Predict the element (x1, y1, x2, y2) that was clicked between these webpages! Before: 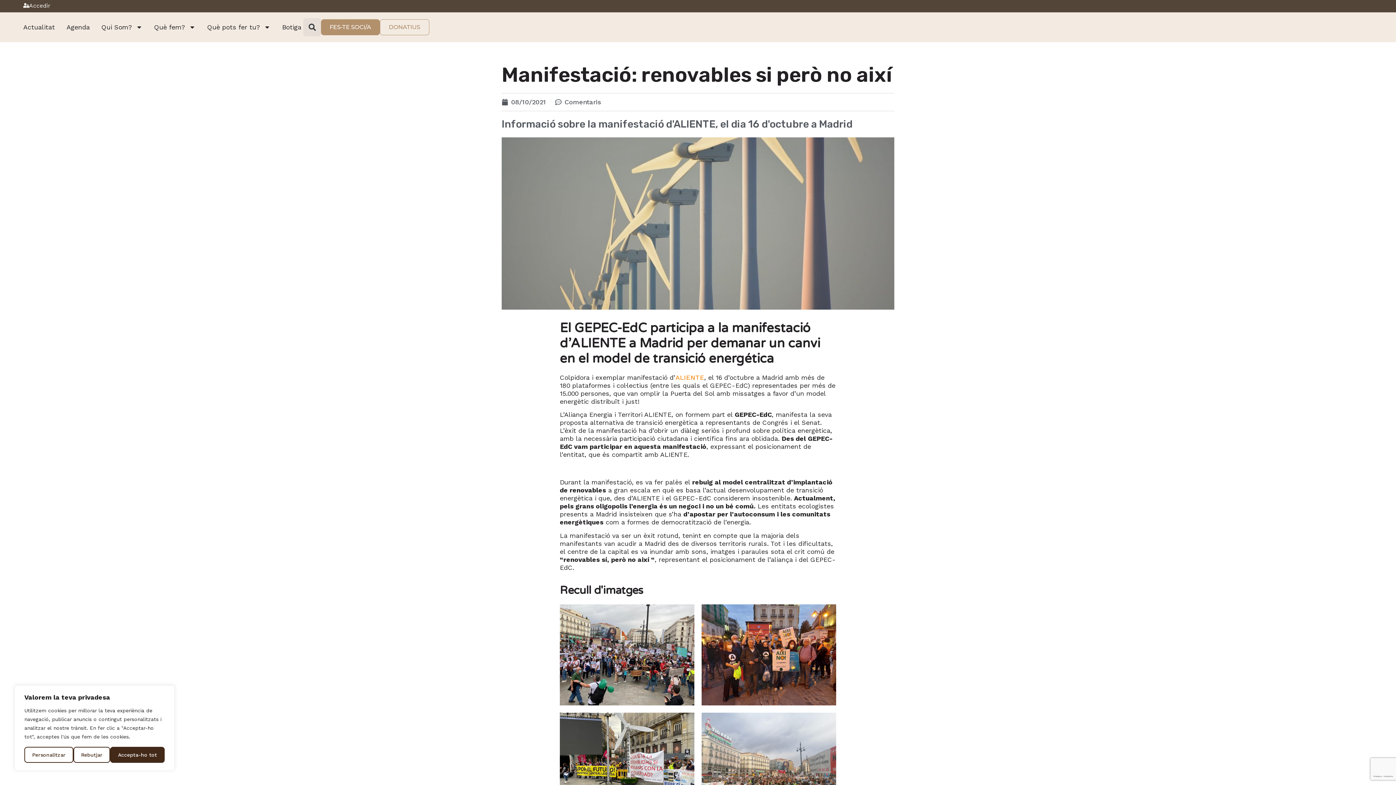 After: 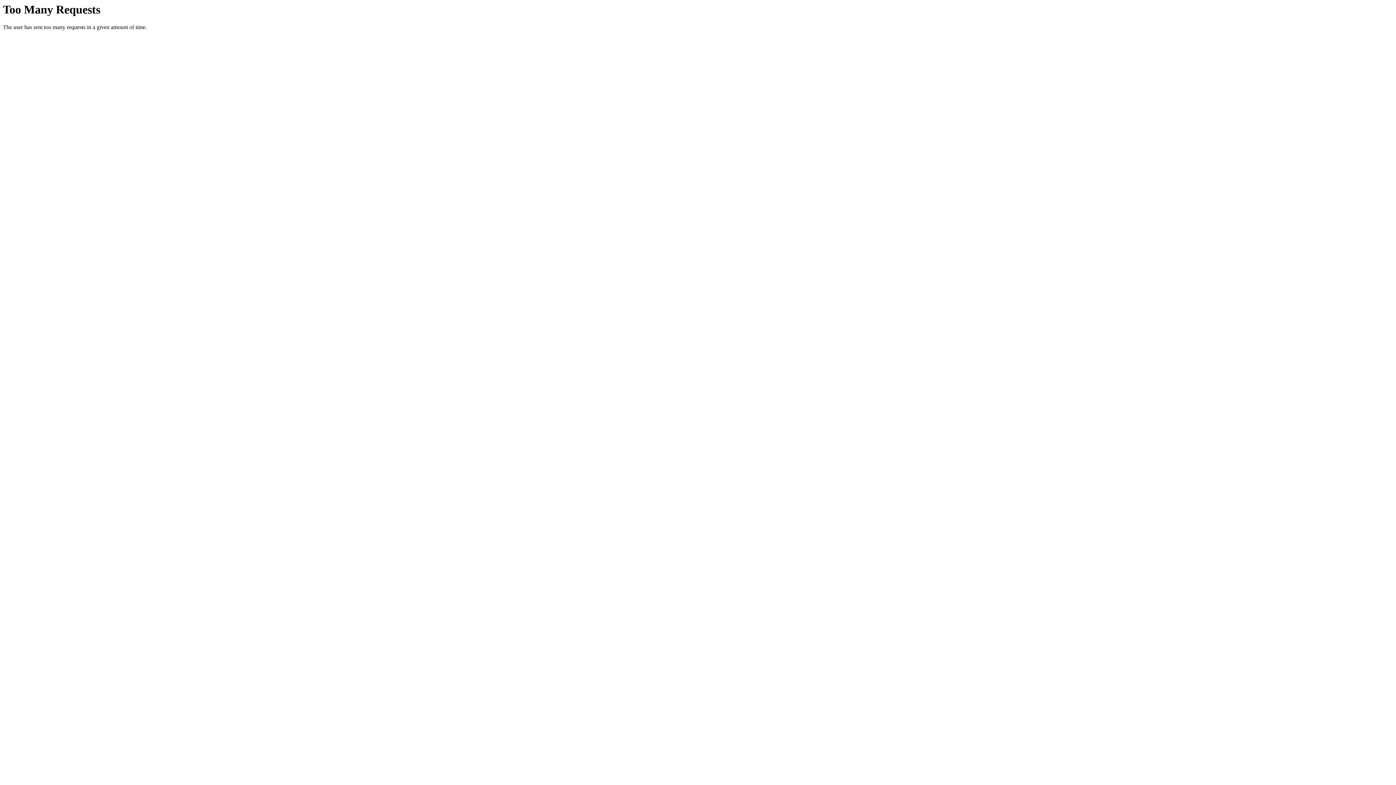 Action: label: ALIENTE bbox: (675, 373, 704, 381)